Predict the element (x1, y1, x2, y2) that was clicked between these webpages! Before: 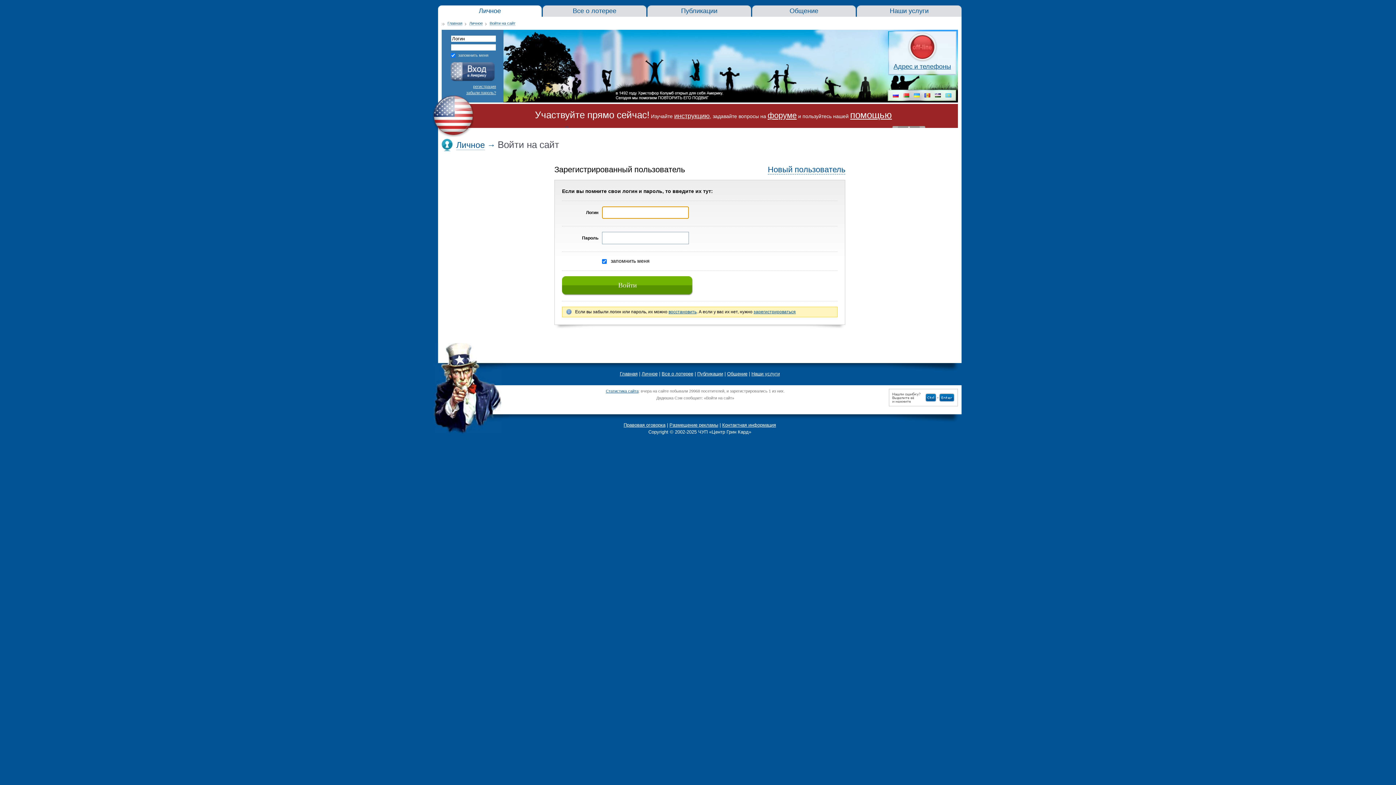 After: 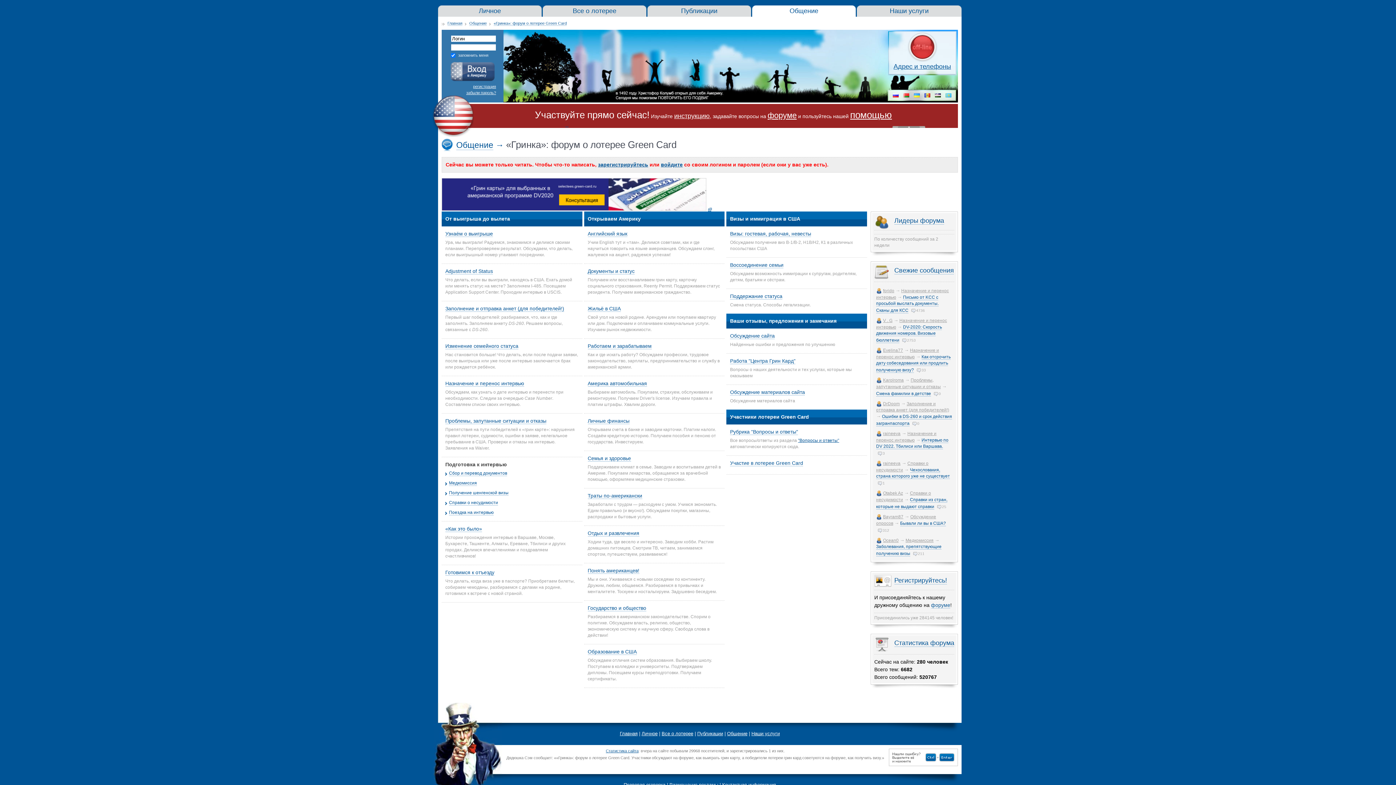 Action: label: форуме bbox: (767, 110, 796, 120)